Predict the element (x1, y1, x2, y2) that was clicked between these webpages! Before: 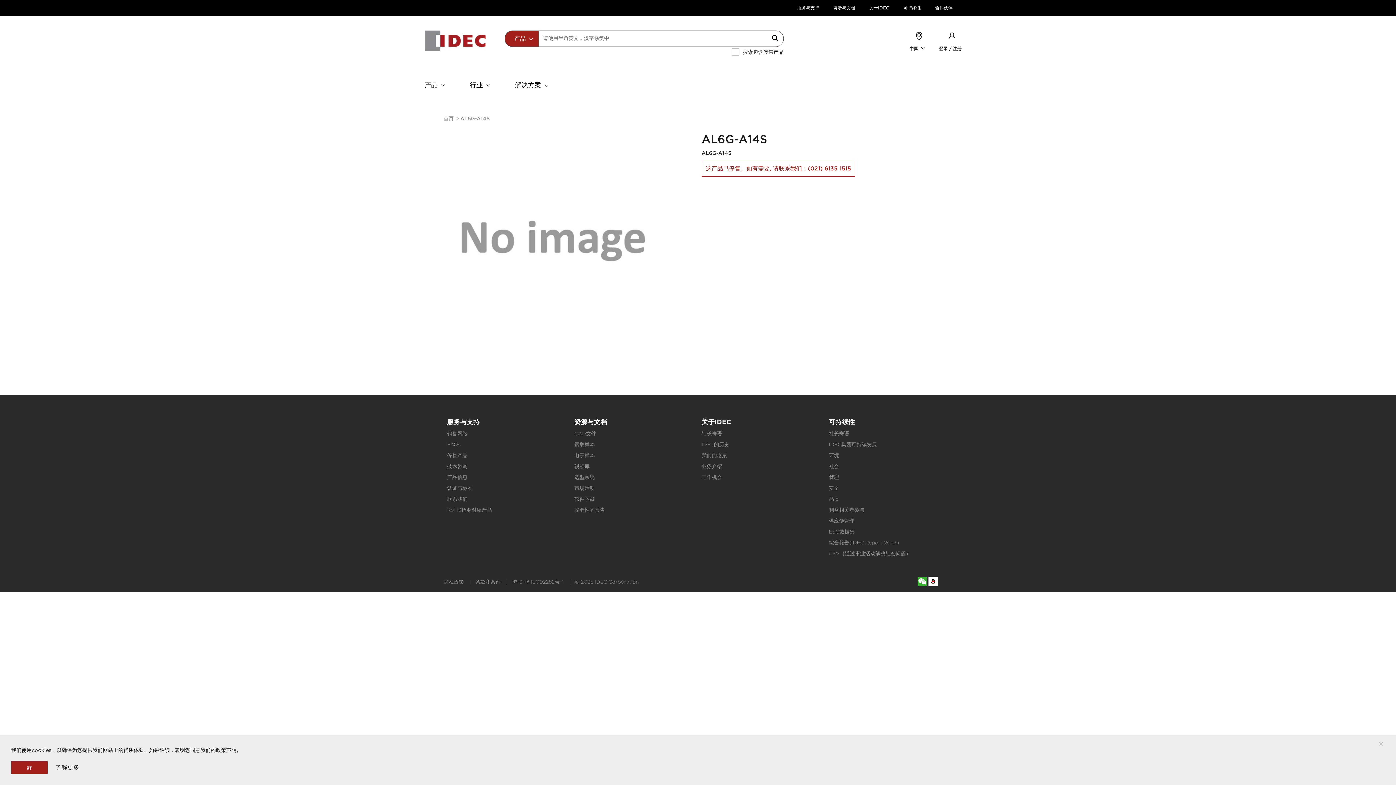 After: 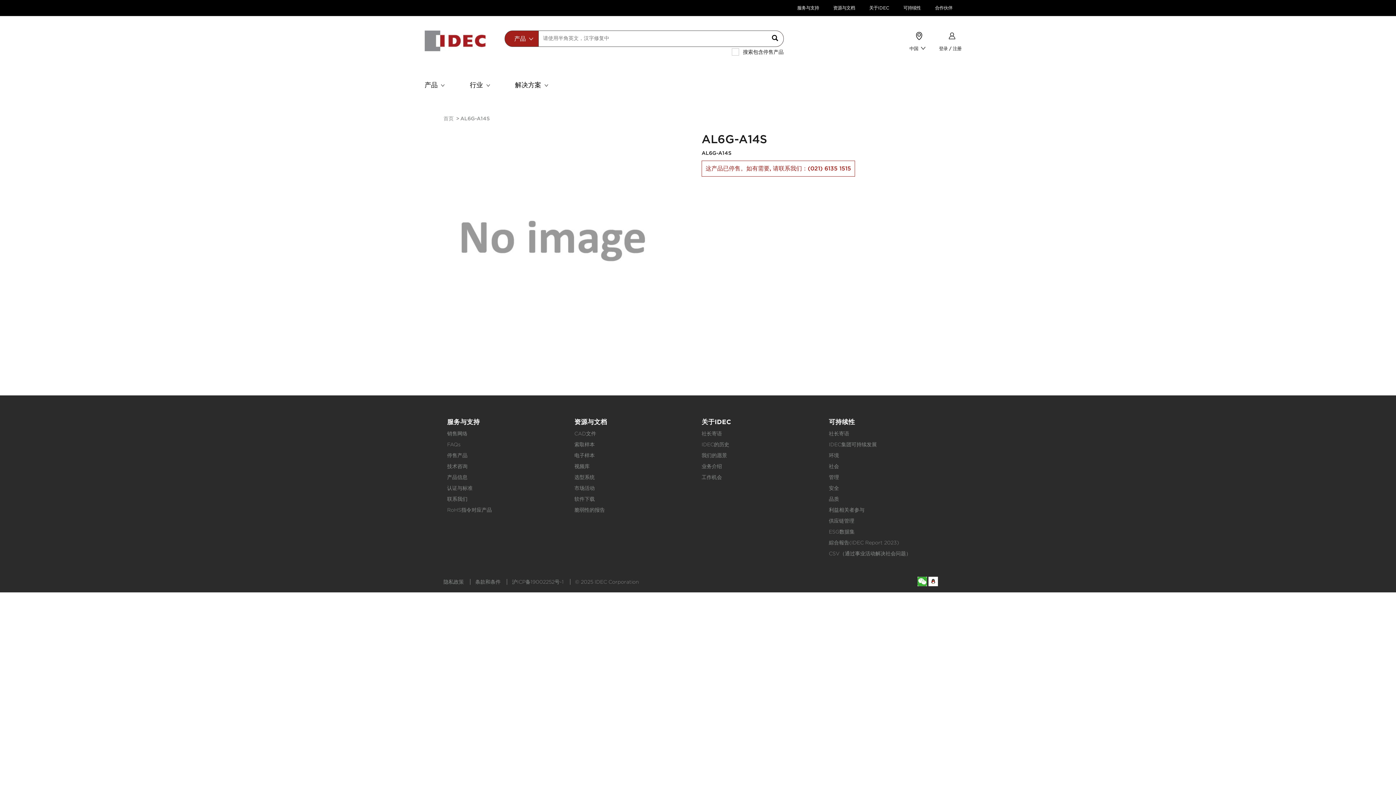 Action: bbox: (1379, 740, 1385, 748) label: ×